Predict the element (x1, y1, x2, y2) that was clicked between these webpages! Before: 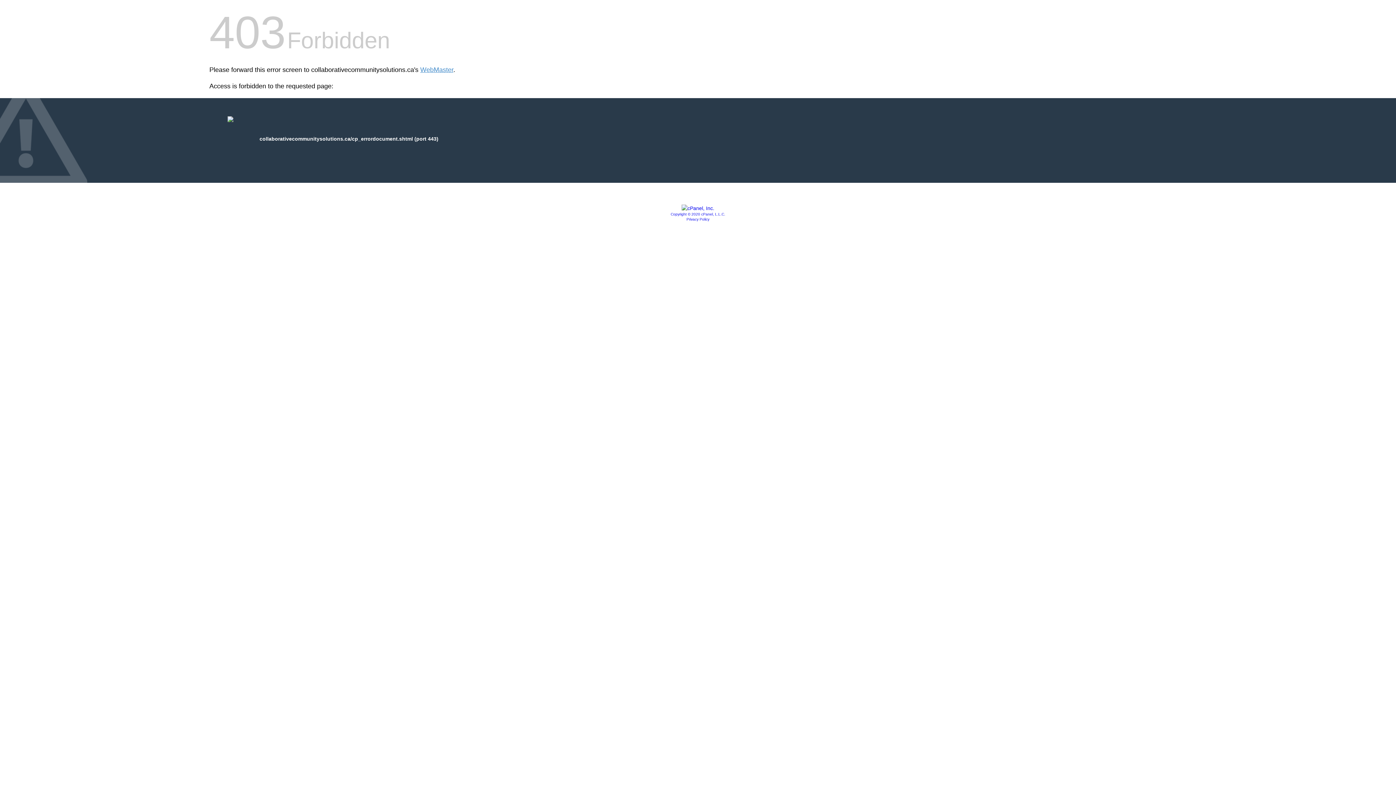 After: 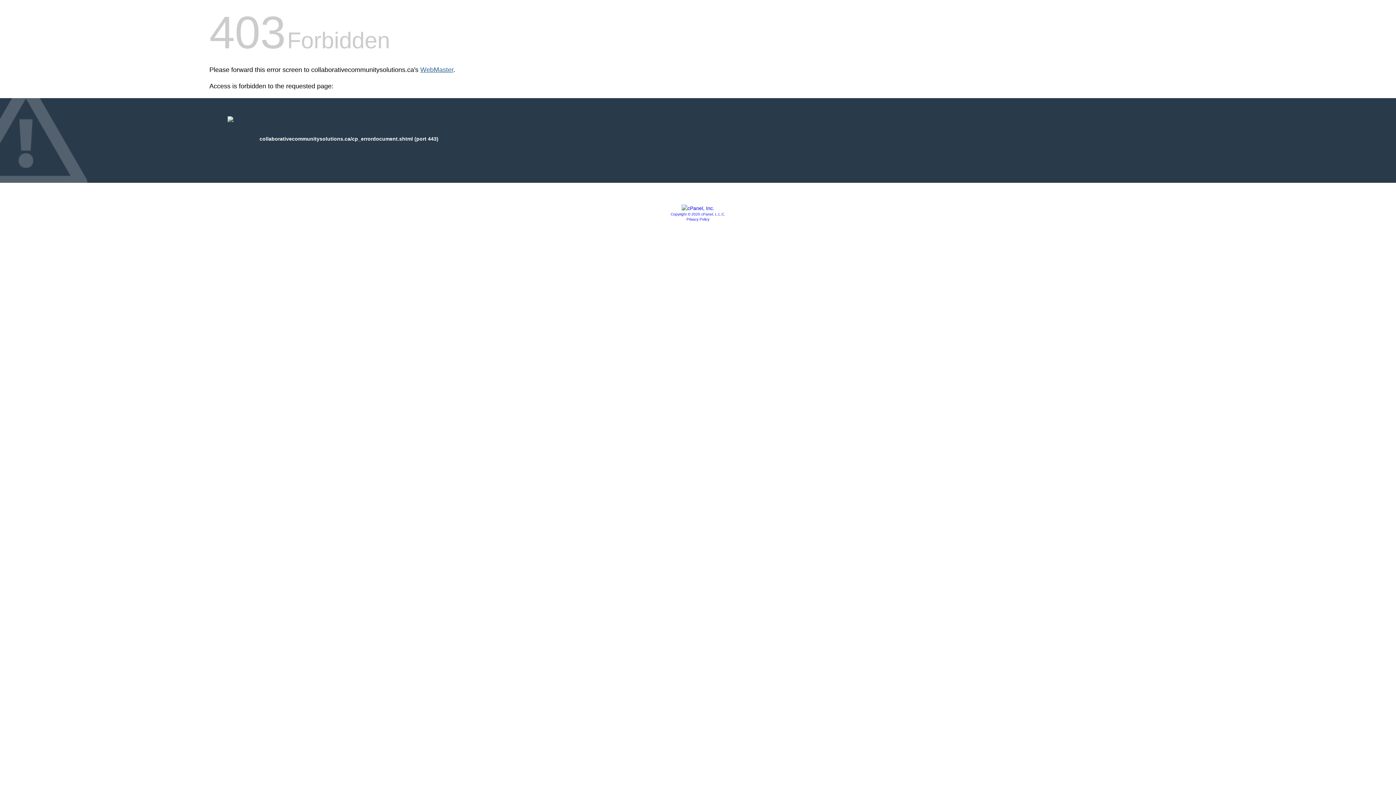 Action: label: WebMaster bbox: (420, 66, 453, 73)